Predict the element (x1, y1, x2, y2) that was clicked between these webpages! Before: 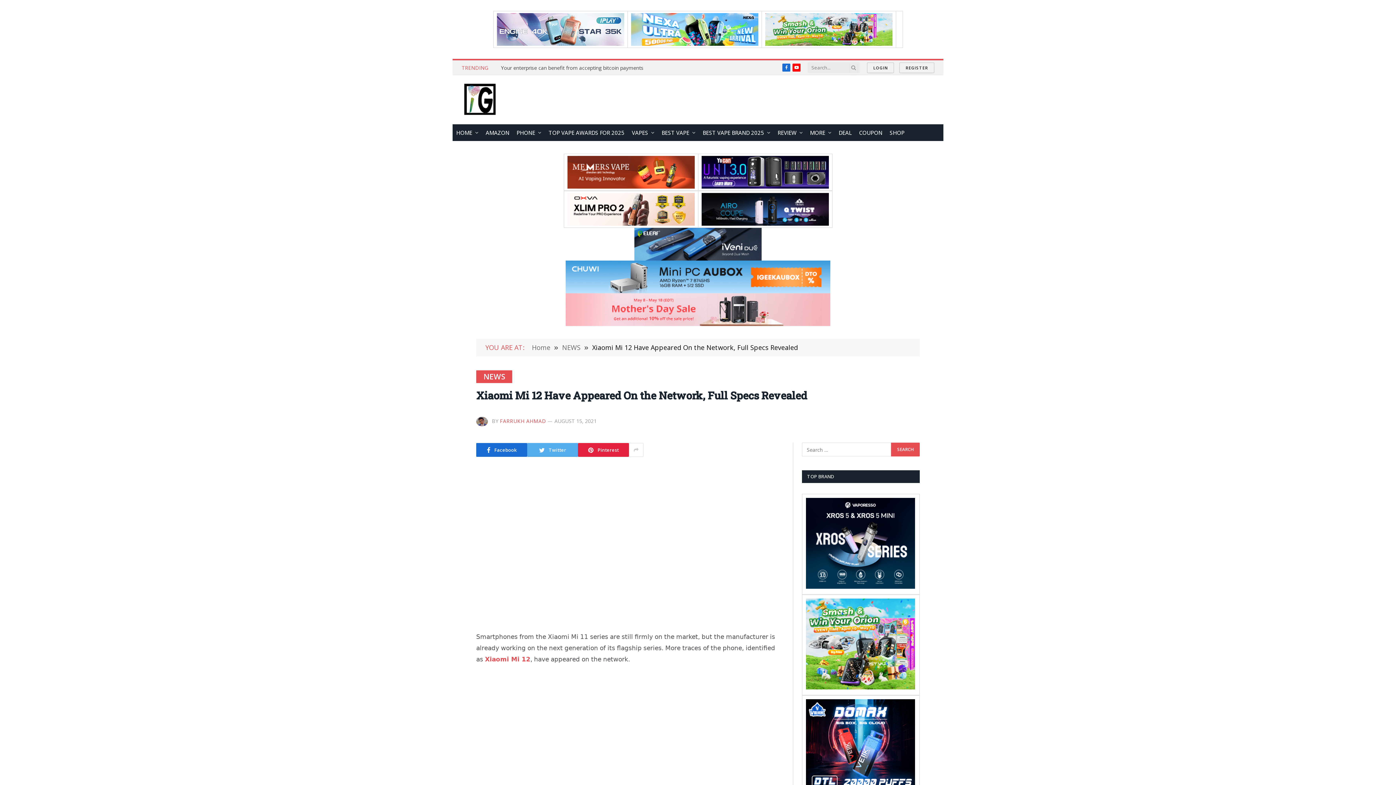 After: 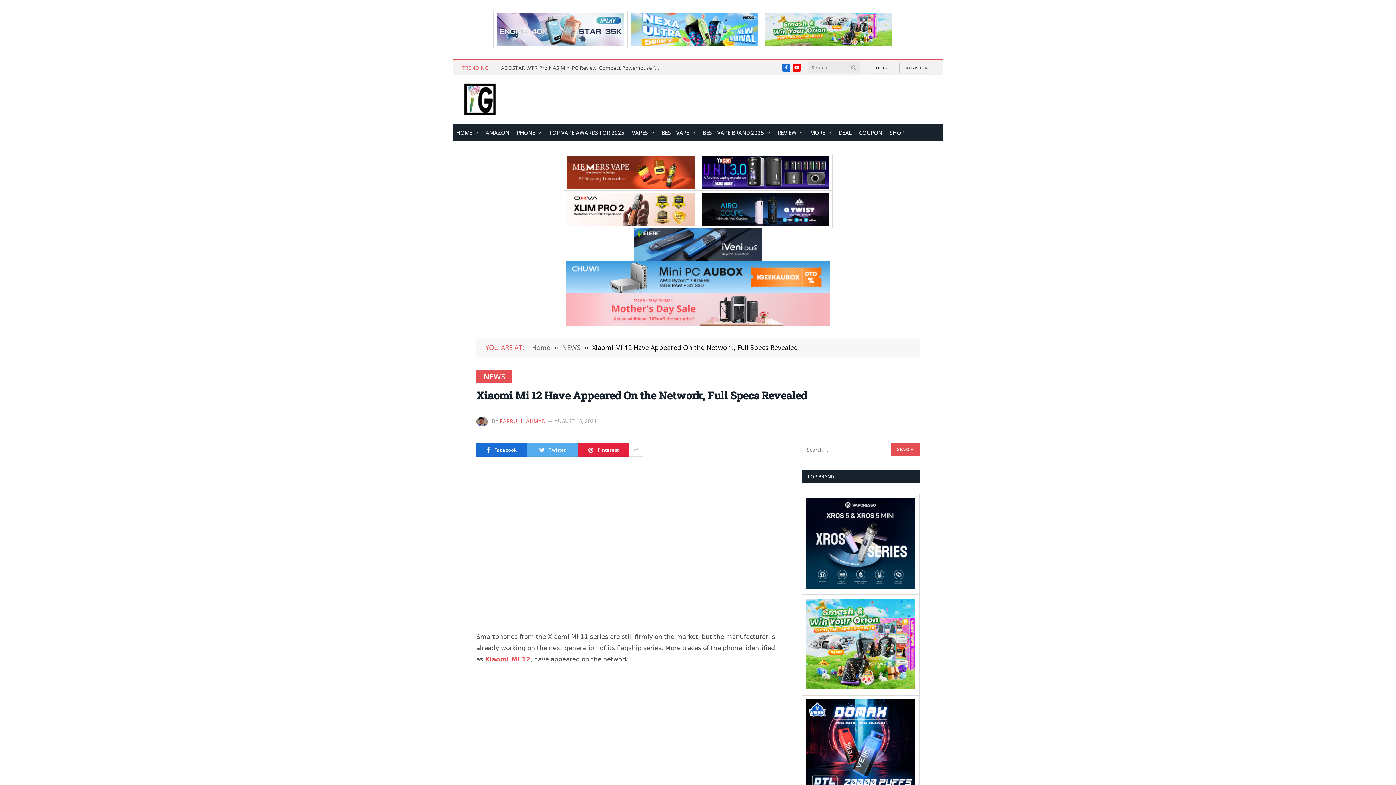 Action: bbox: (806, 684, 915, 691)